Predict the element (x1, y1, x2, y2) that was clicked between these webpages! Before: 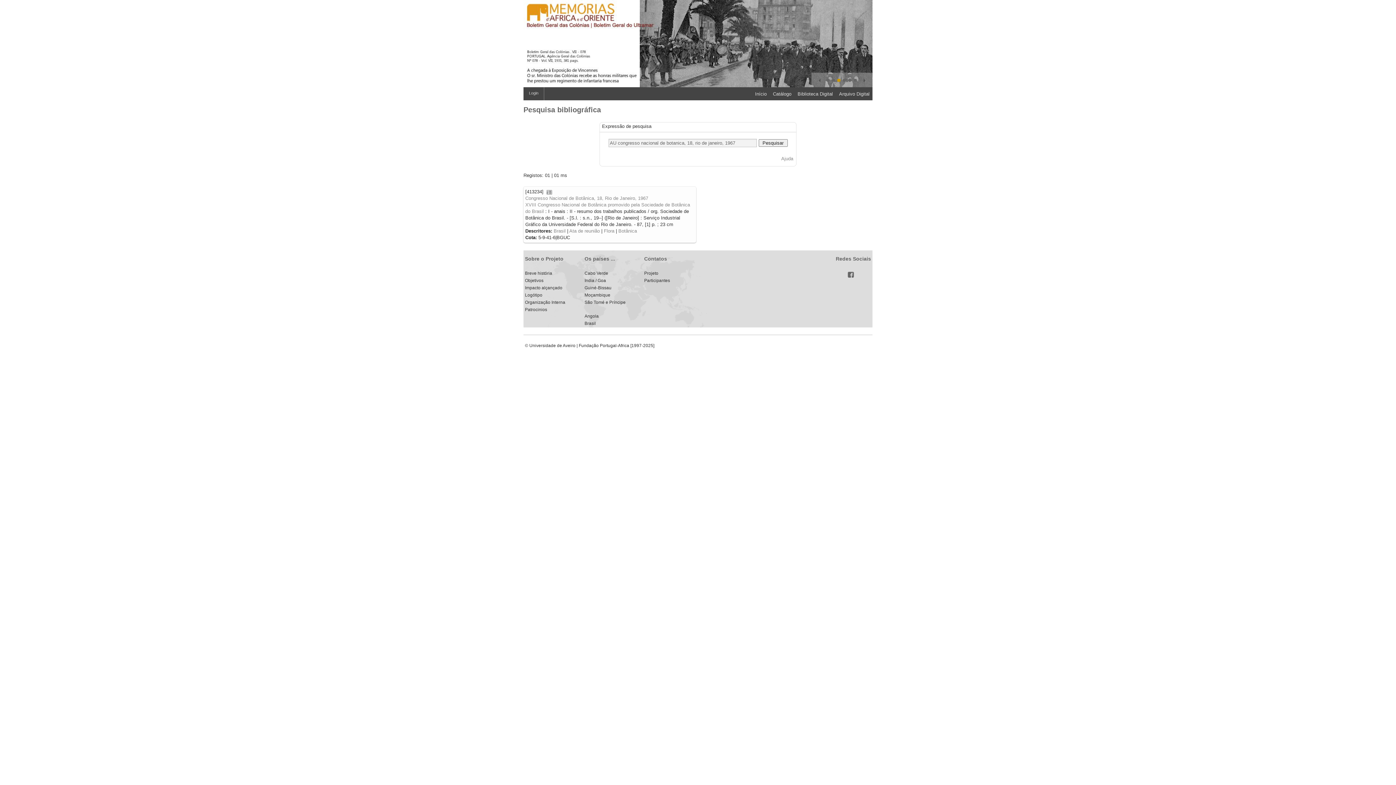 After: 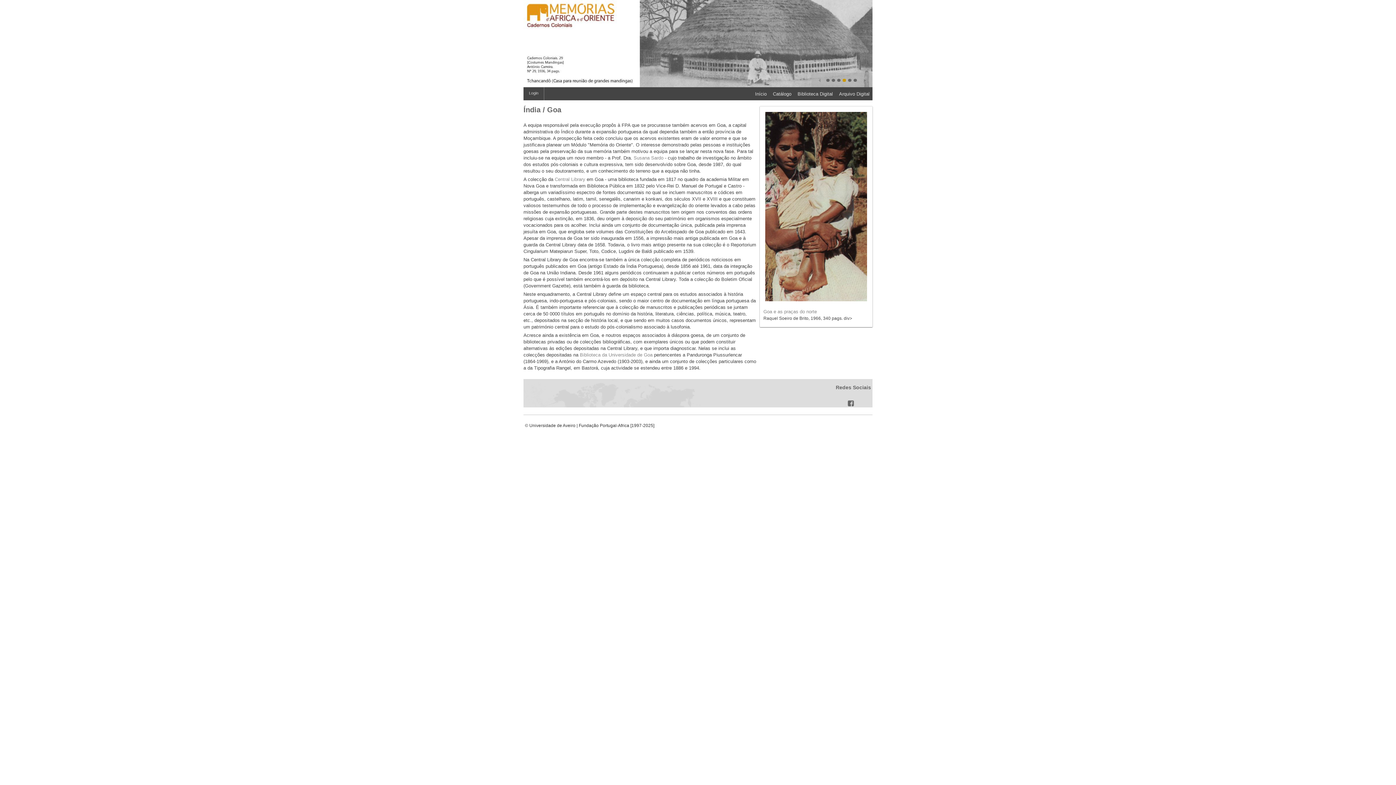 Action: bbox: (584, 278, 606, 283) label: India / Goa